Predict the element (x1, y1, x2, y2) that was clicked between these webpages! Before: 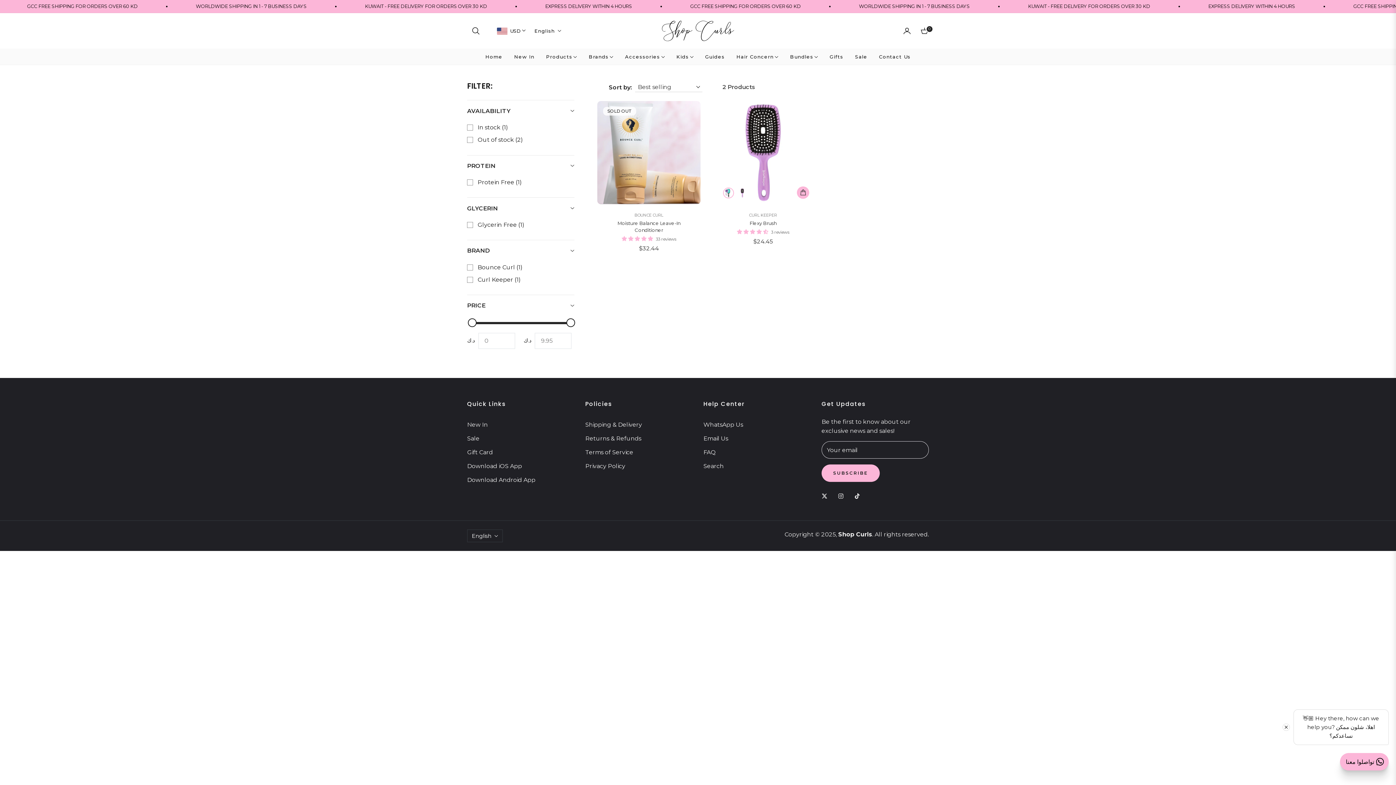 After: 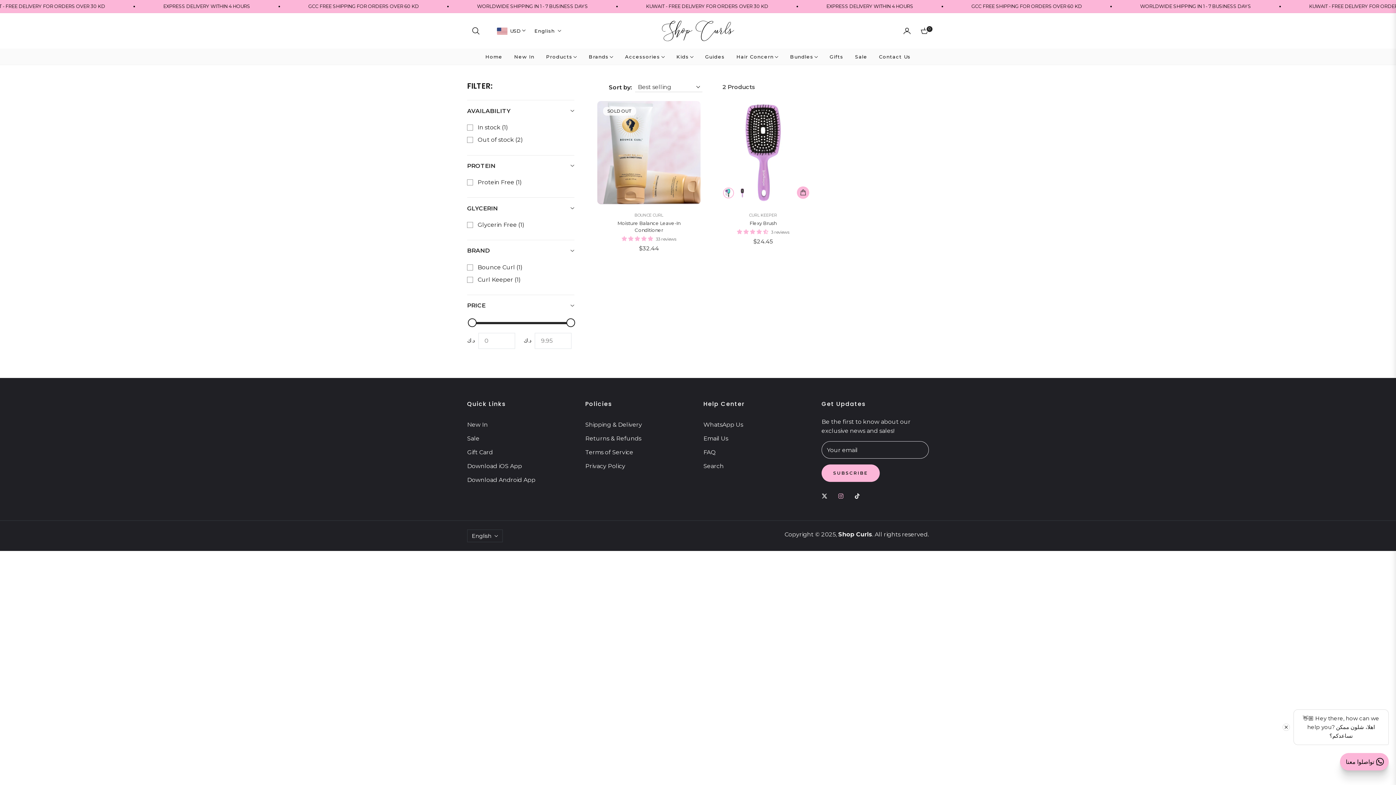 Action: bbox: (838, 490, 847, 501)